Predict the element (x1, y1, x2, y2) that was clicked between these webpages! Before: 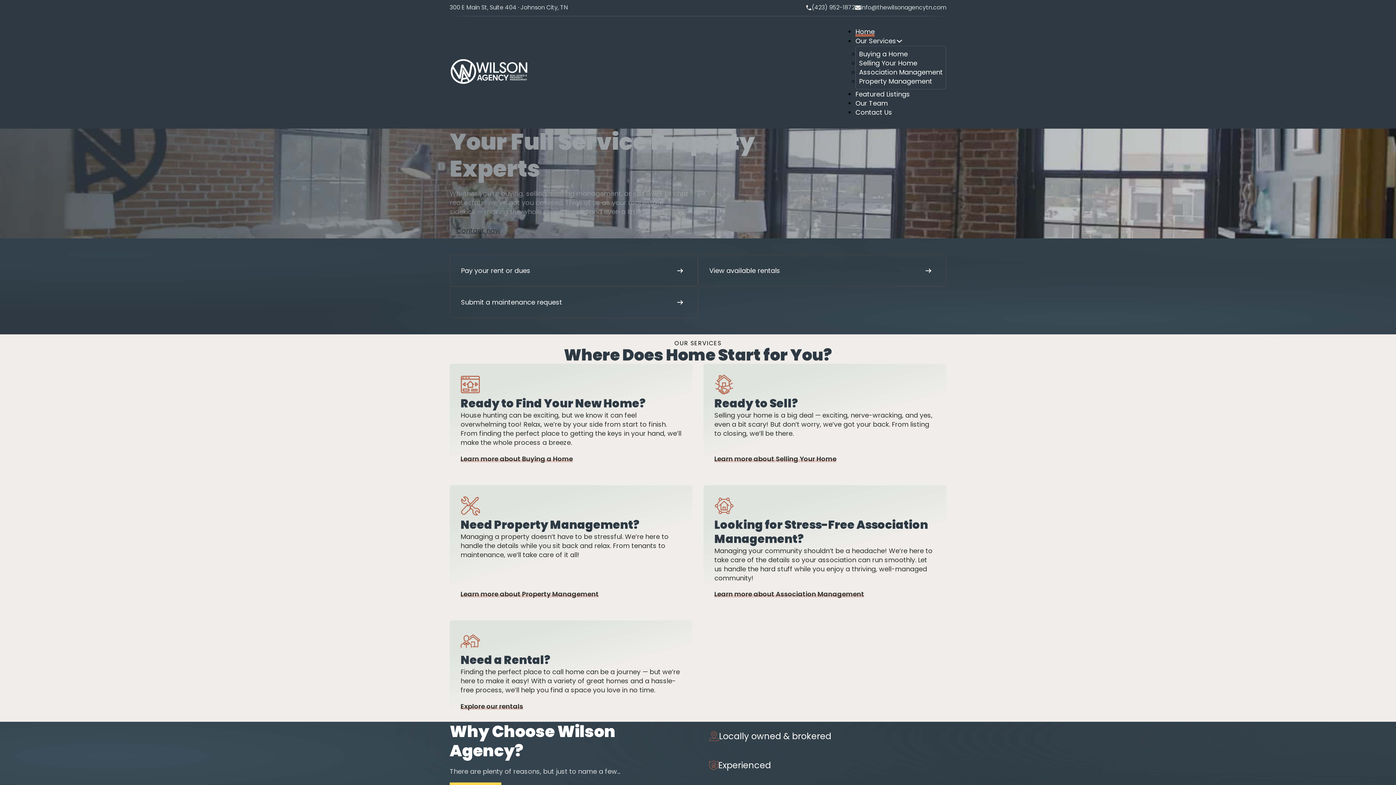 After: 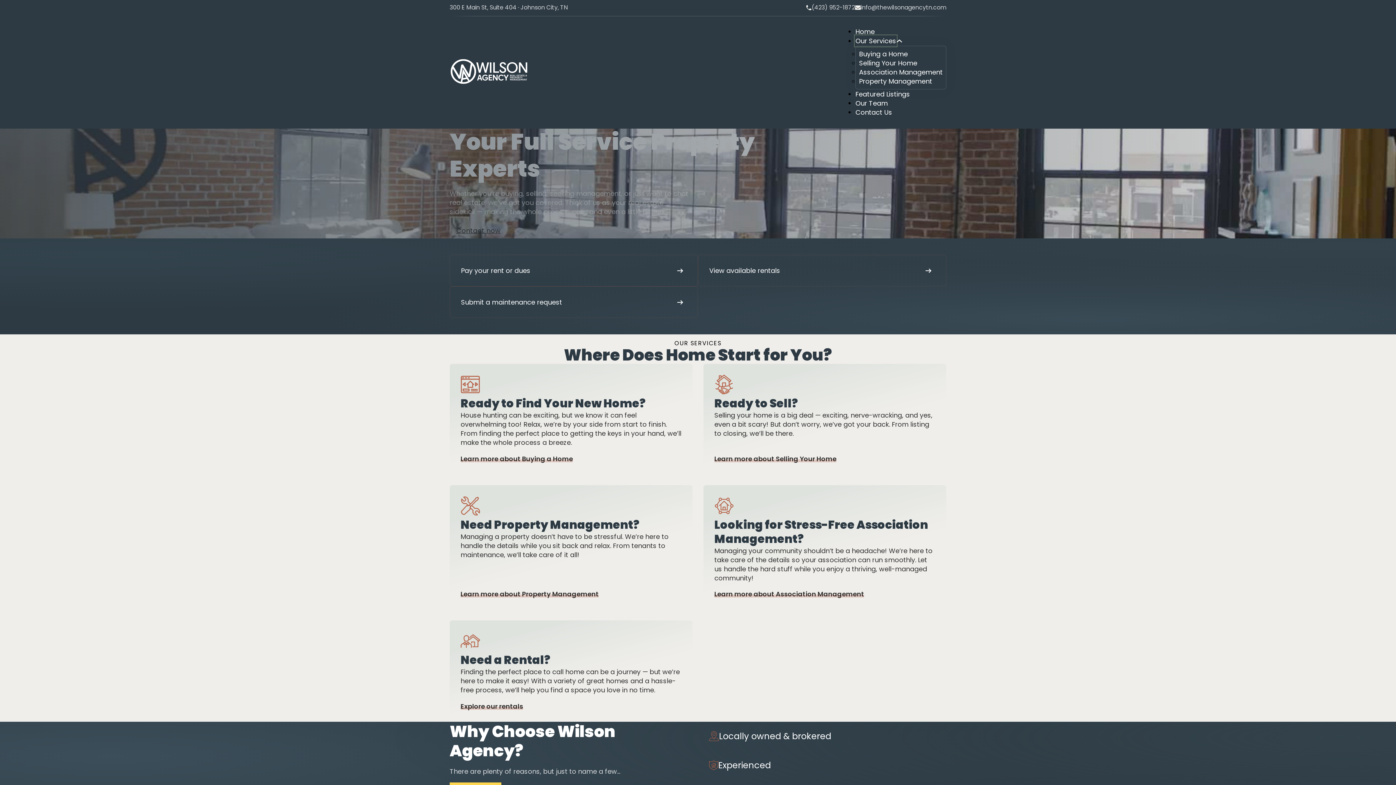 Action: label: Our Services bbox: (855, 36, 896, 45)